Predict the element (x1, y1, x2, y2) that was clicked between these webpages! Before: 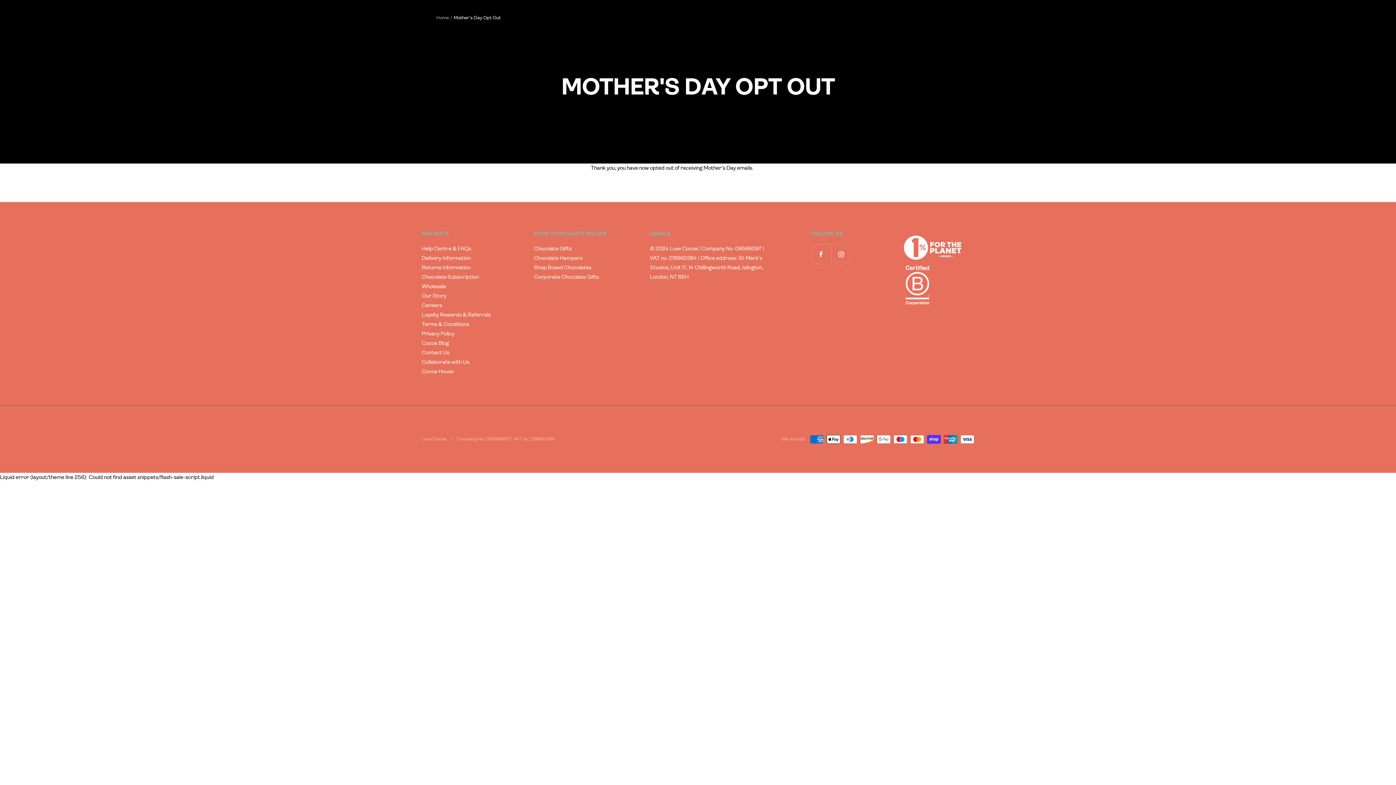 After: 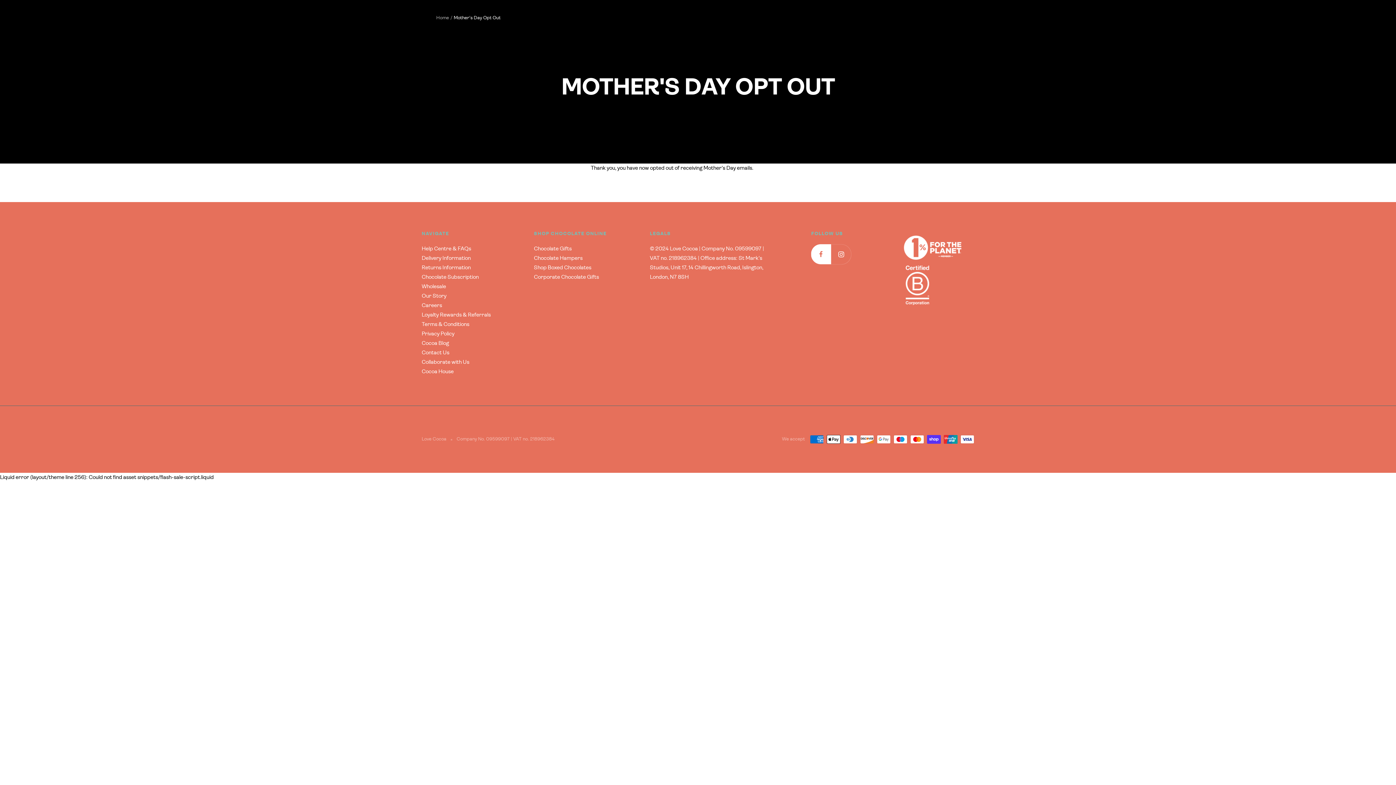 Action: bbox: (811, 244, 831, 264) label: Follow us on Facebook